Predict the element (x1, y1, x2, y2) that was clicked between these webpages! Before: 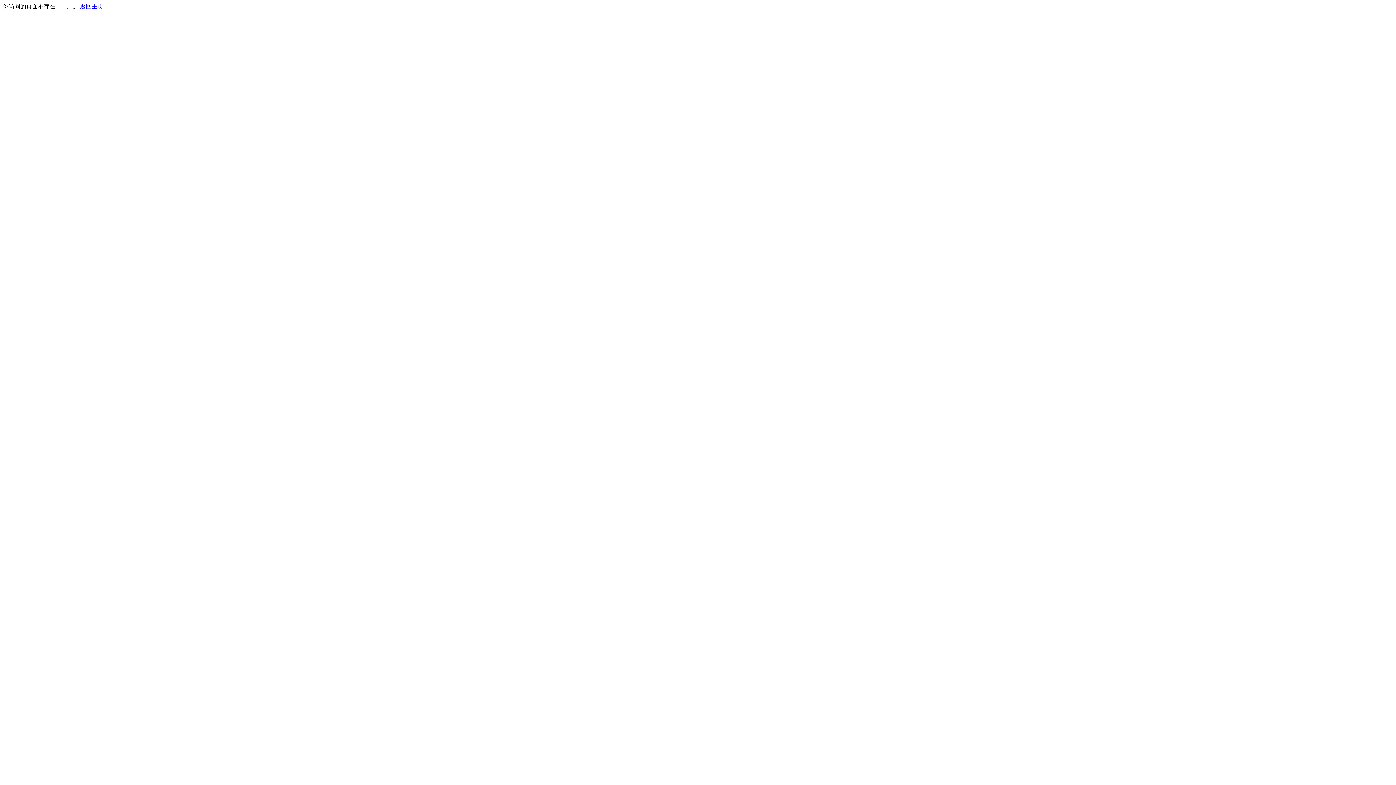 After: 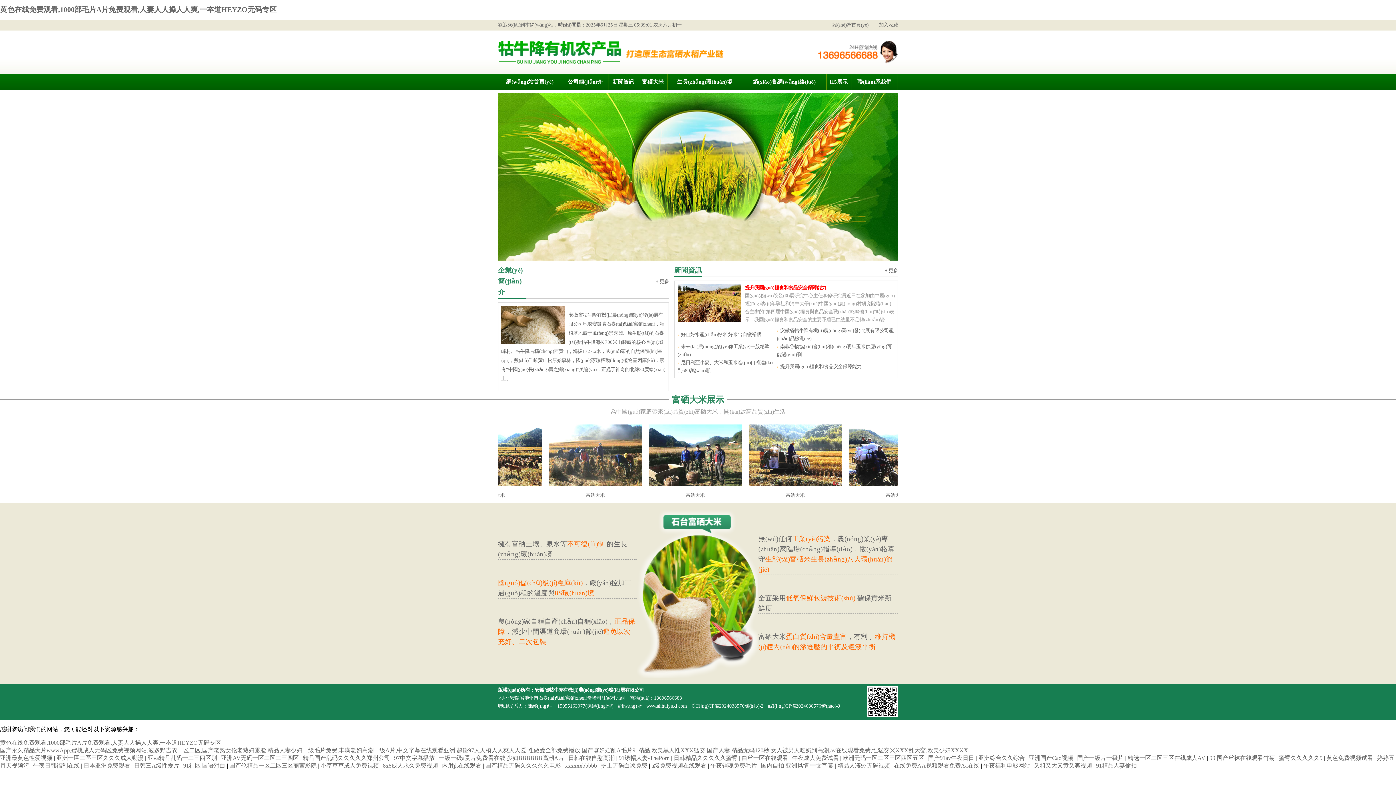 Action: bbox: (80, 3, 103, 9) label: 返回主页